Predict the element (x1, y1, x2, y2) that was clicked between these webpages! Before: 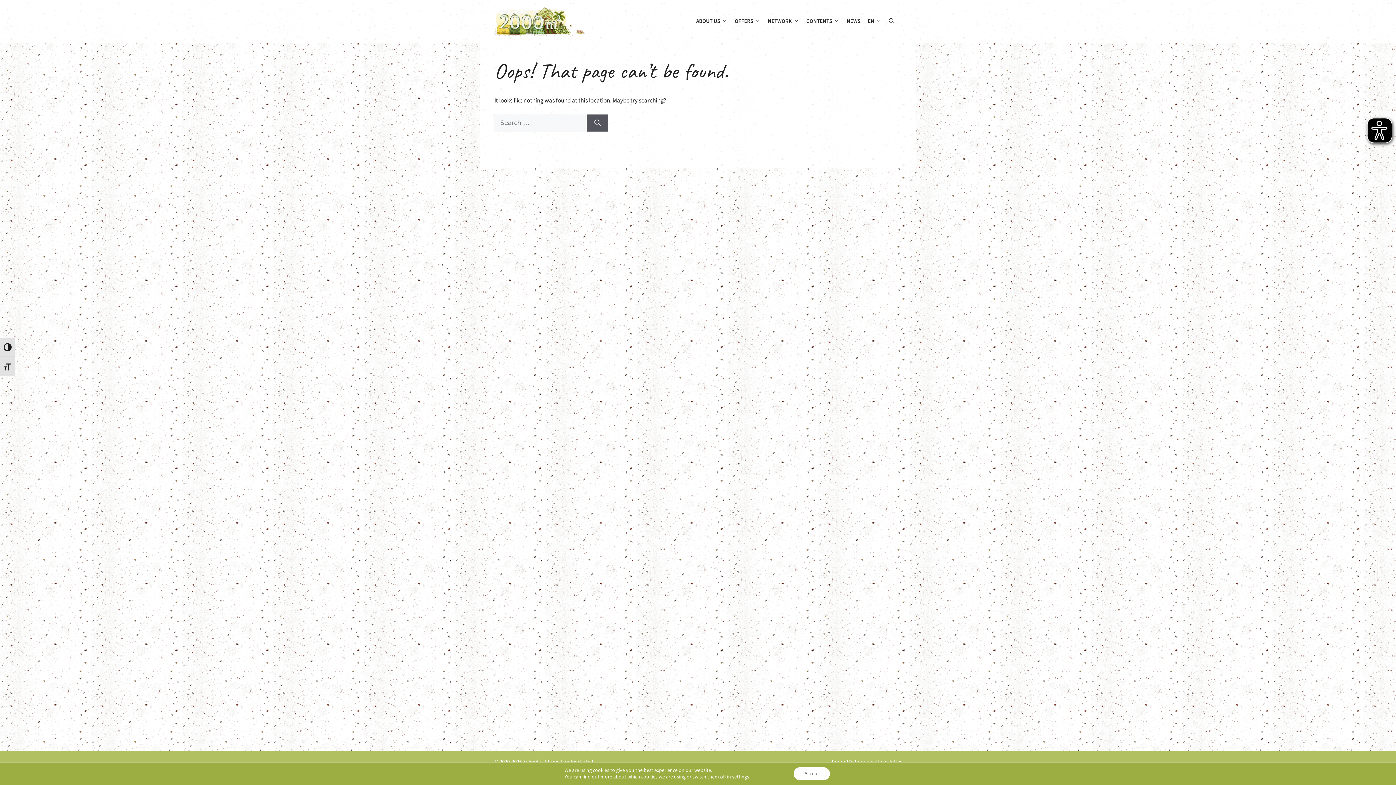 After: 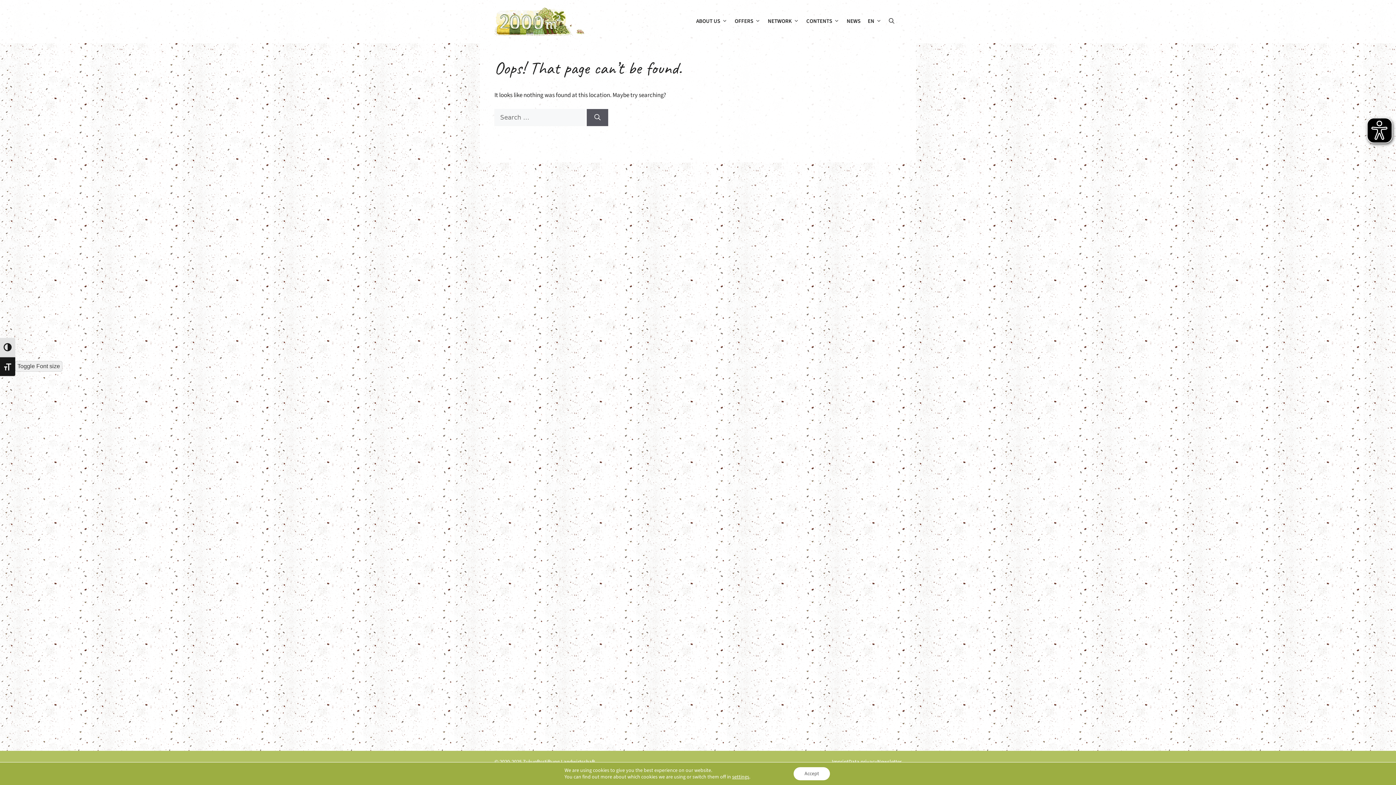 Action: label: Toggle Font size bbox: (0, 357, 15, 376)